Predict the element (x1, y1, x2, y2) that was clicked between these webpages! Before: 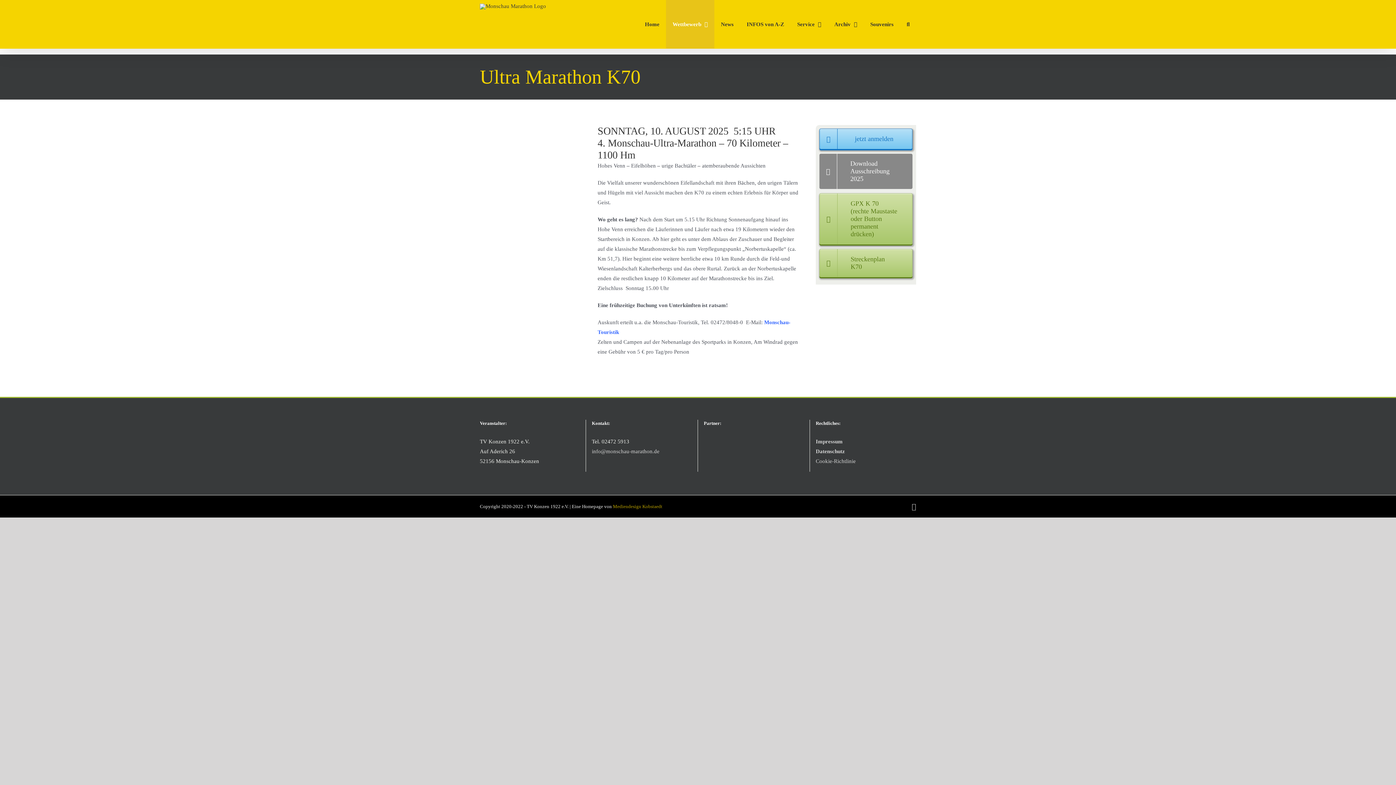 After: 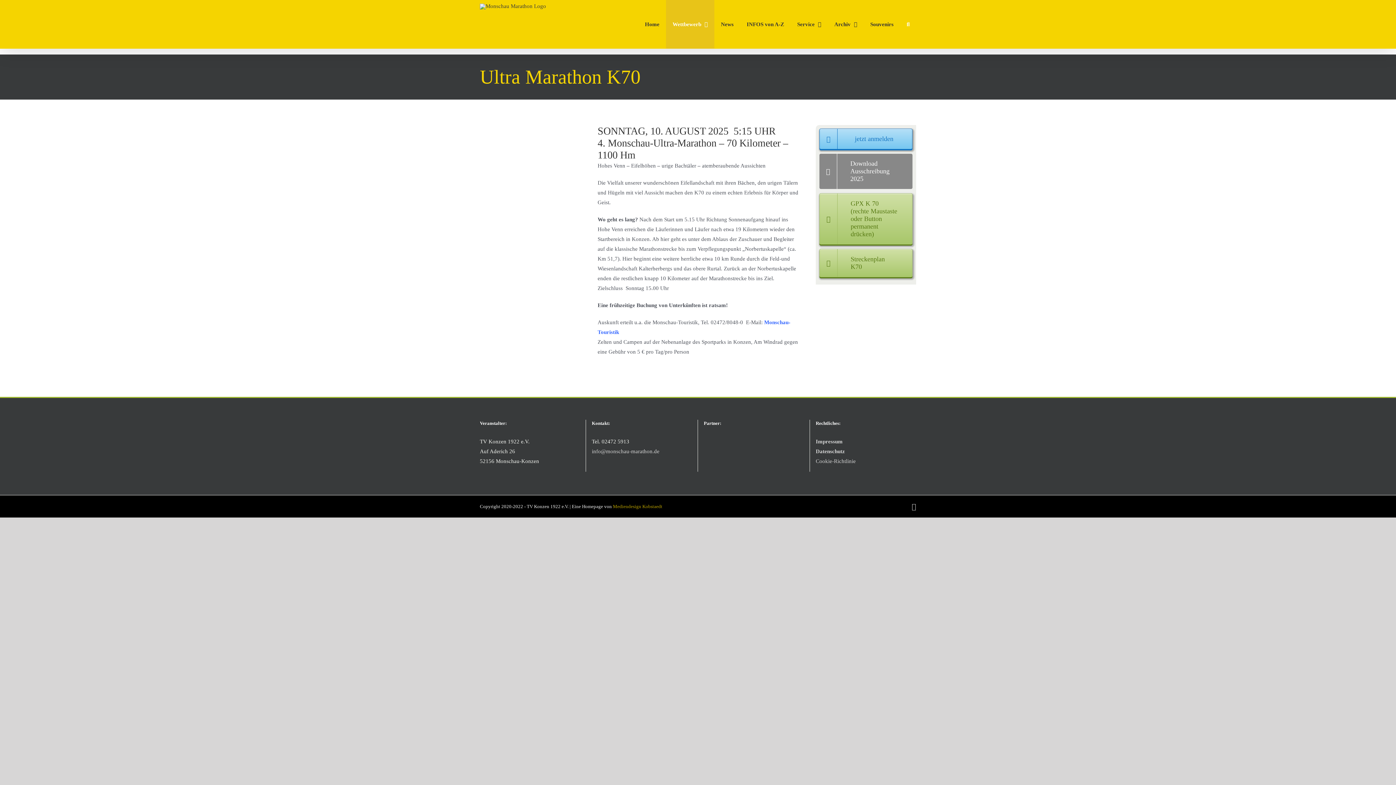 Action: bbox: (900, 0, 916, 48) label: Suche